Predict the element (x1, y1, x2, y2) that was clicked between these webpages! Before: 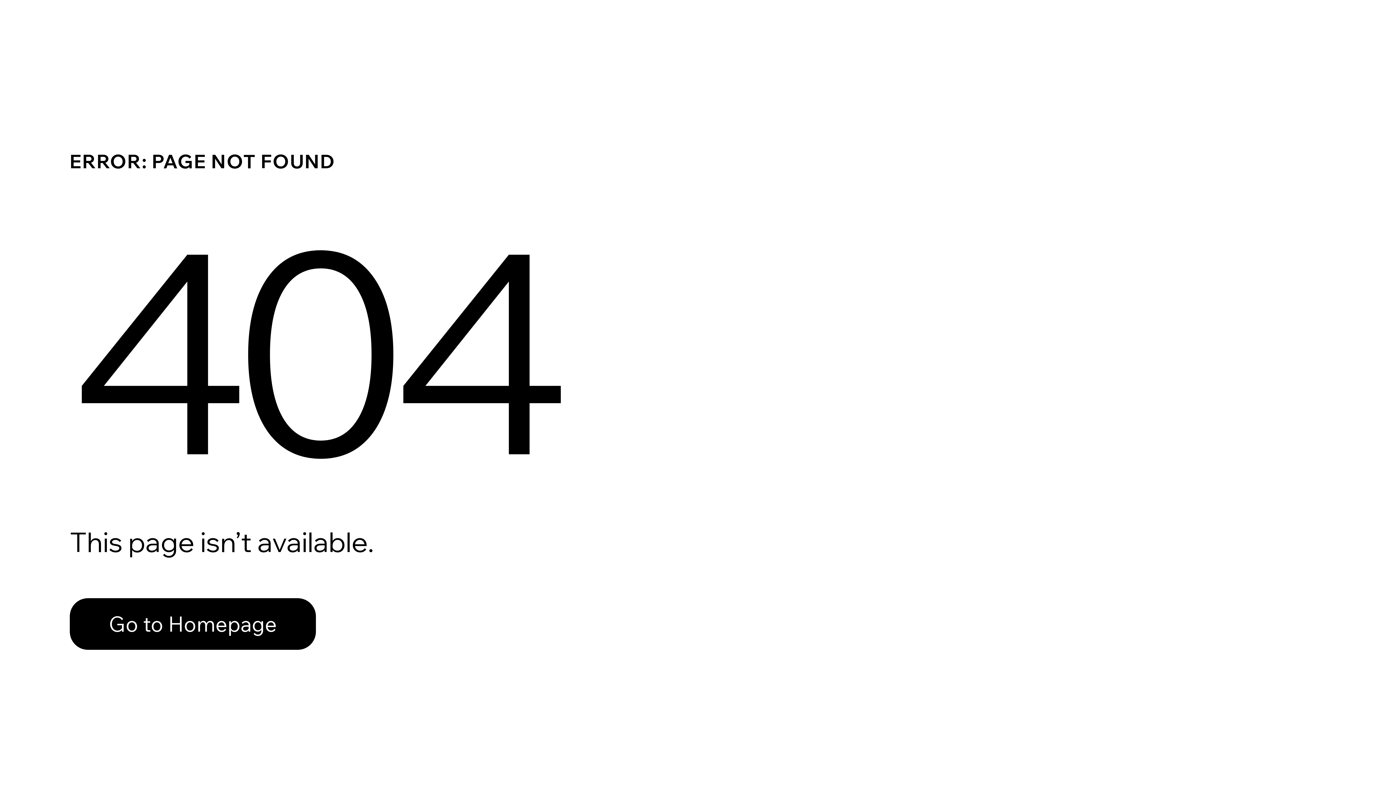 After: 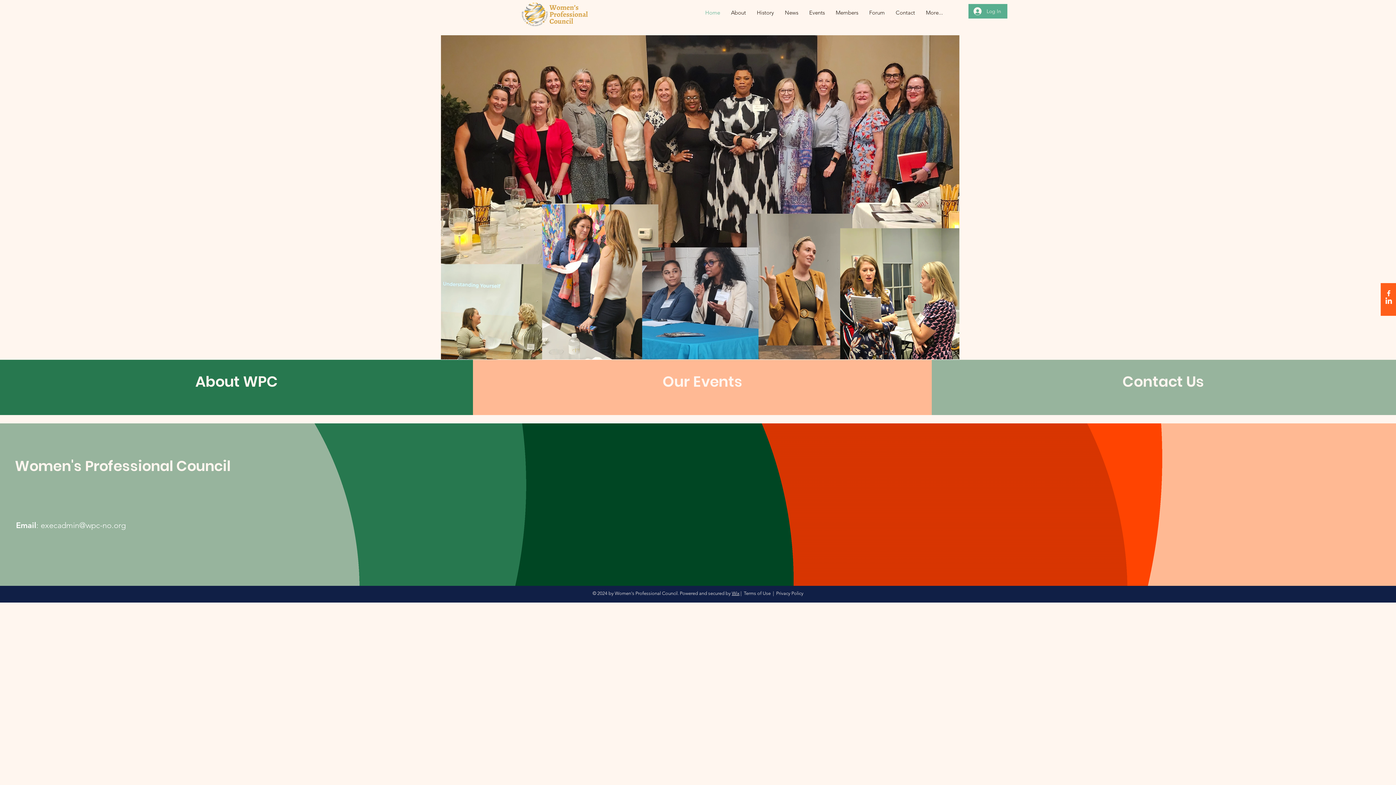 Action: bbox: (69, 582, 768, 659) label: Go to Homepage